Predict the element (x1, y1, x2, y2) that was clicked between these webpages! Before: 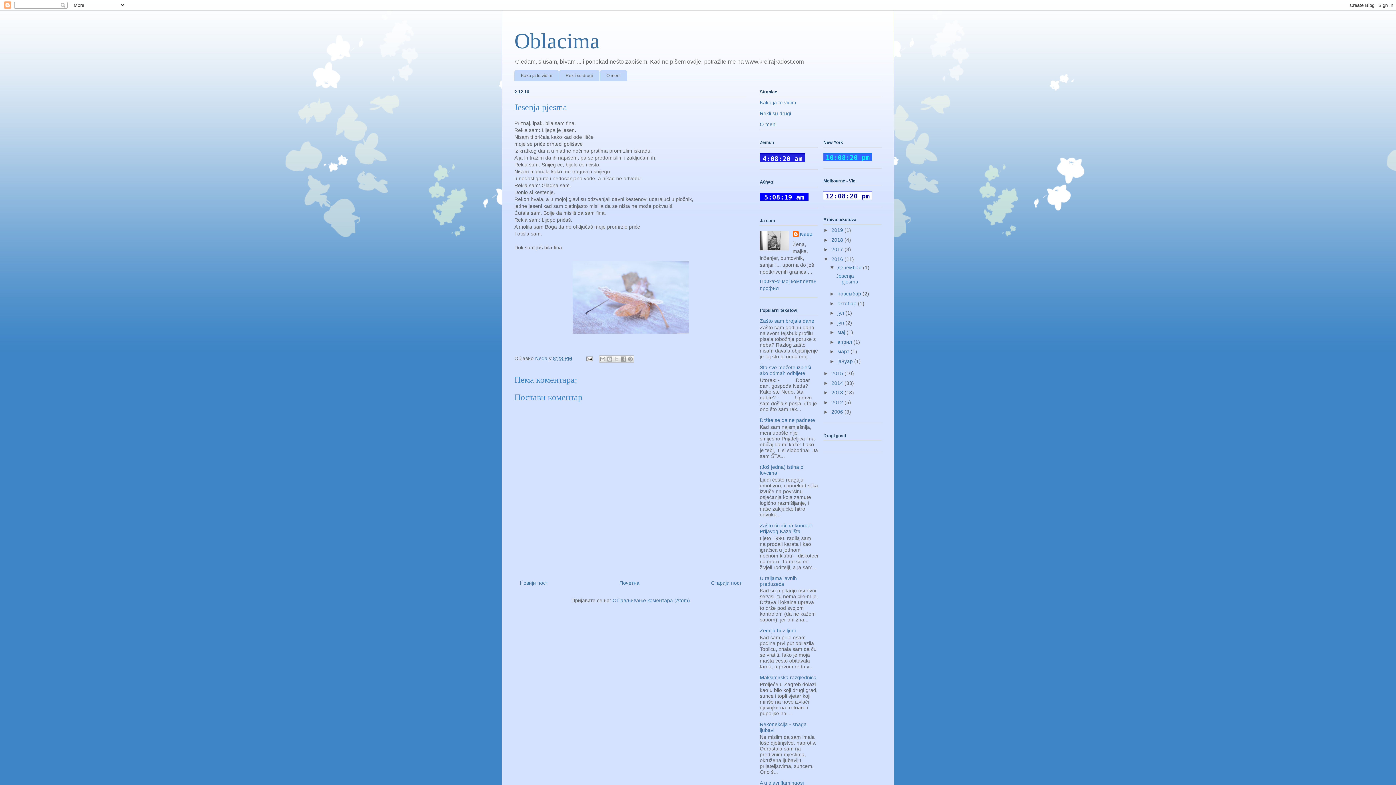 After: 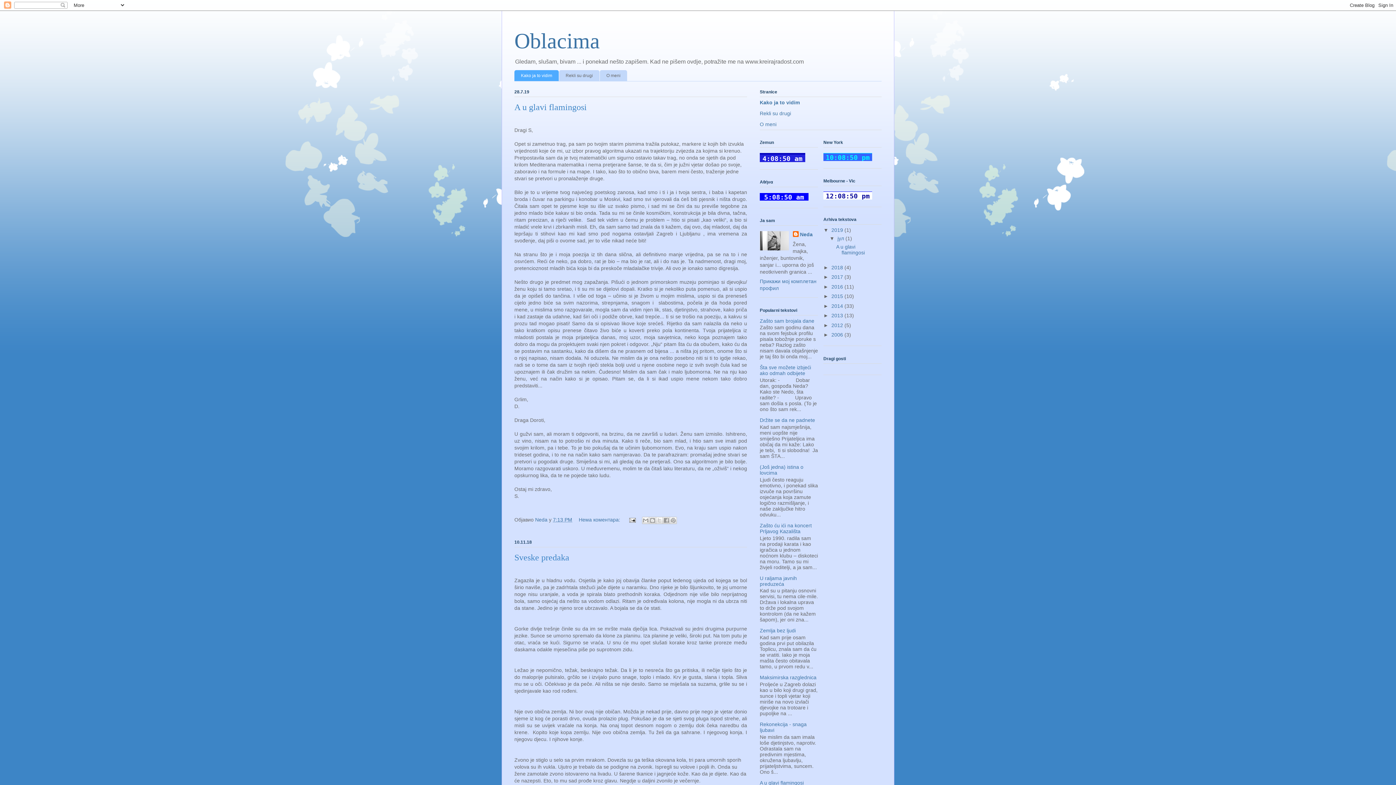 Action: label: Oblacima bbox: (514, 29, 600, 53)